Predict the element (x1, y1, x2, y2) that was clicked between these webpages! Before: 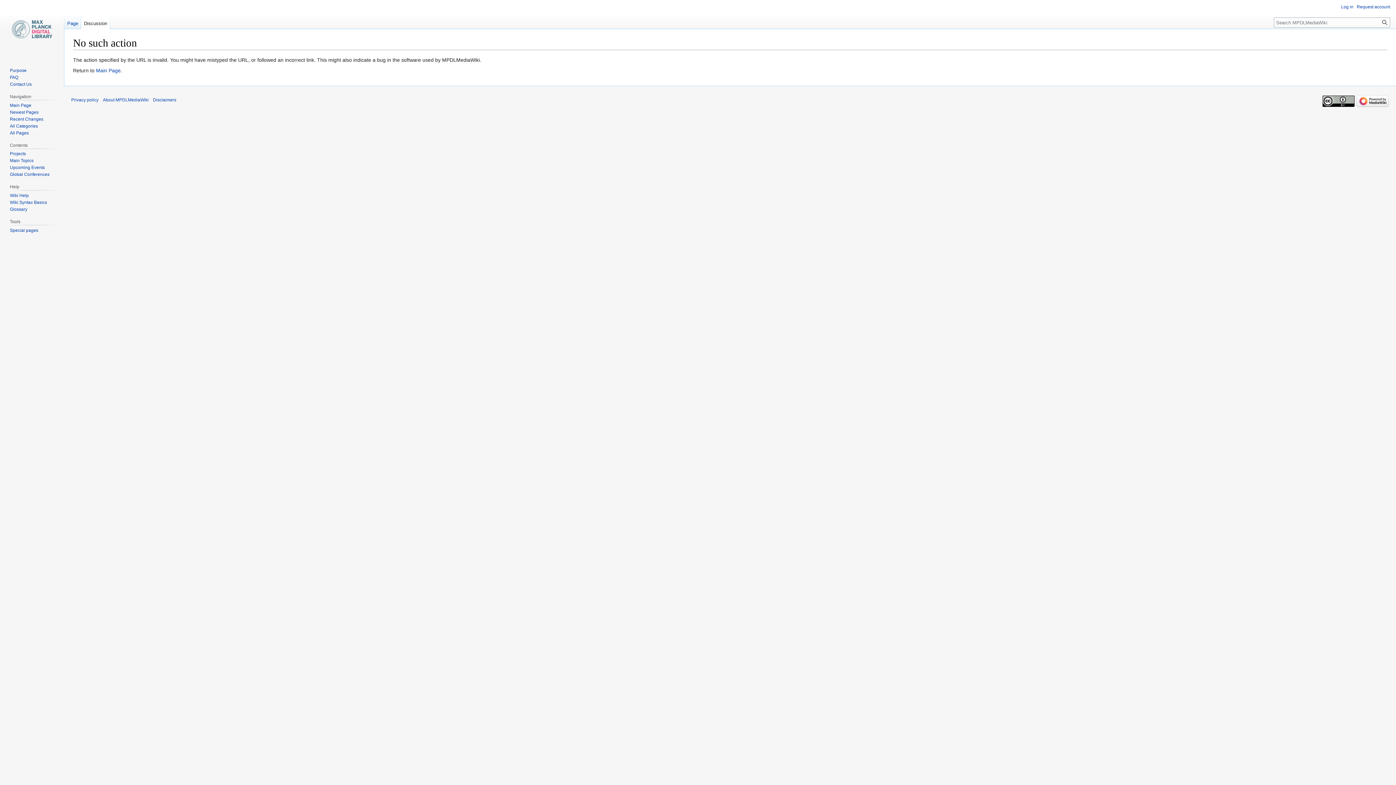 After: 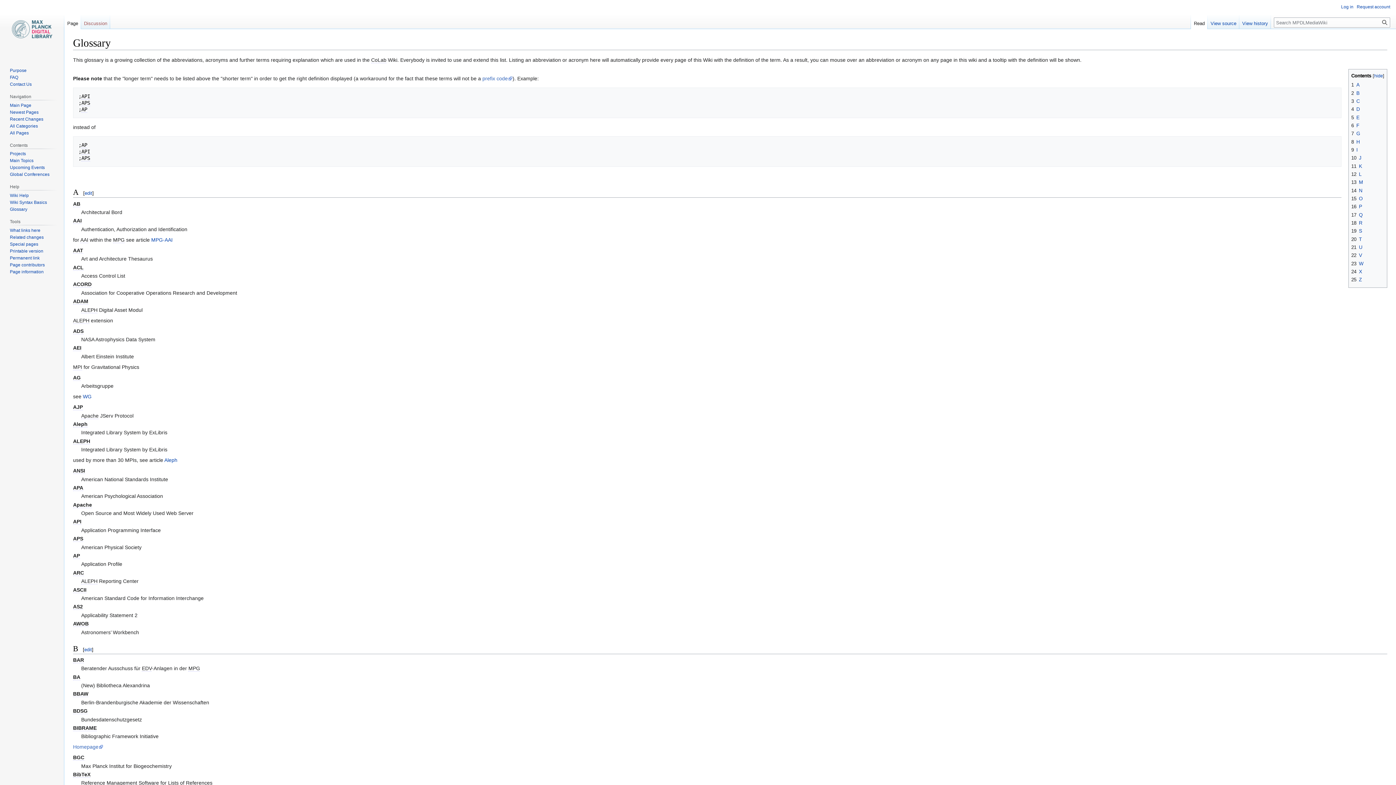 Action: label: Glossary bbox: (9, 206, 27, 212)